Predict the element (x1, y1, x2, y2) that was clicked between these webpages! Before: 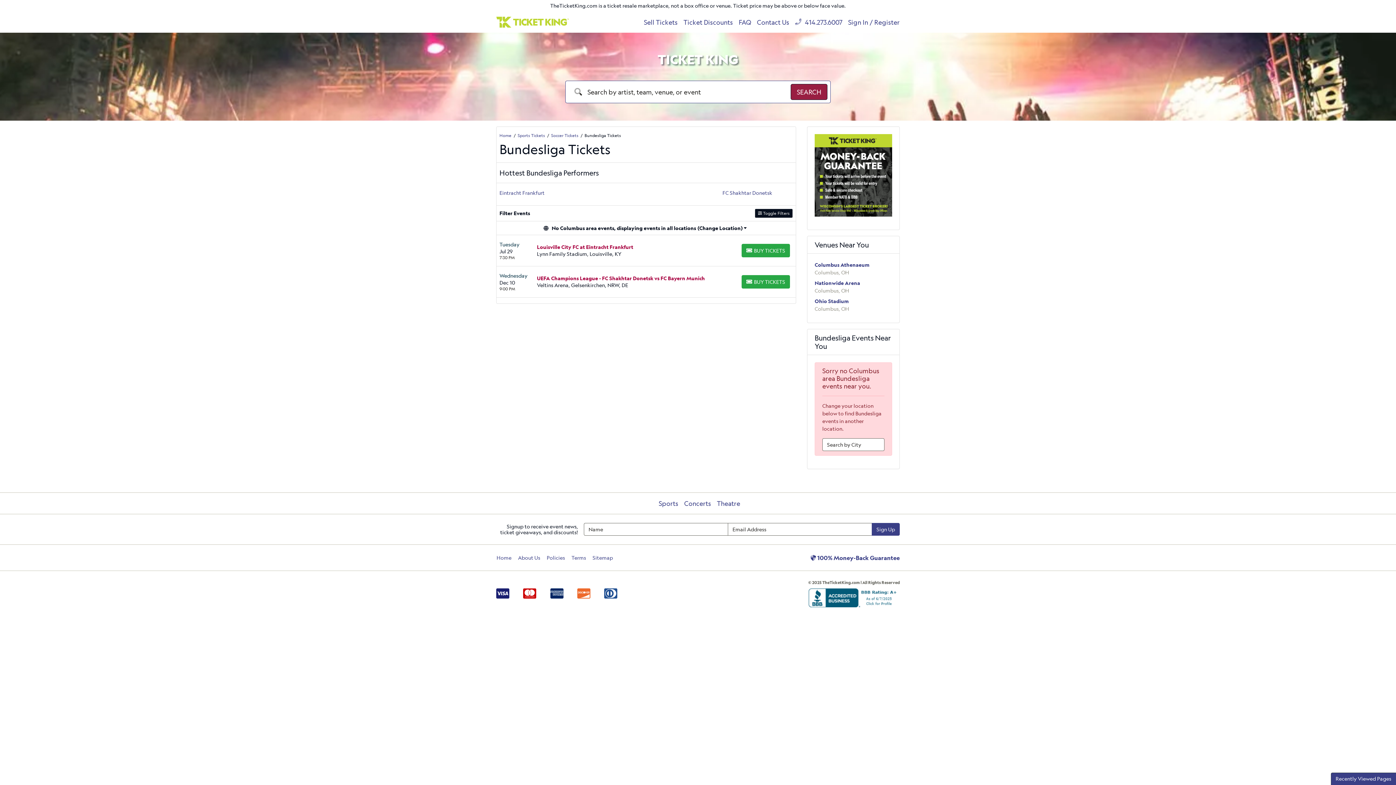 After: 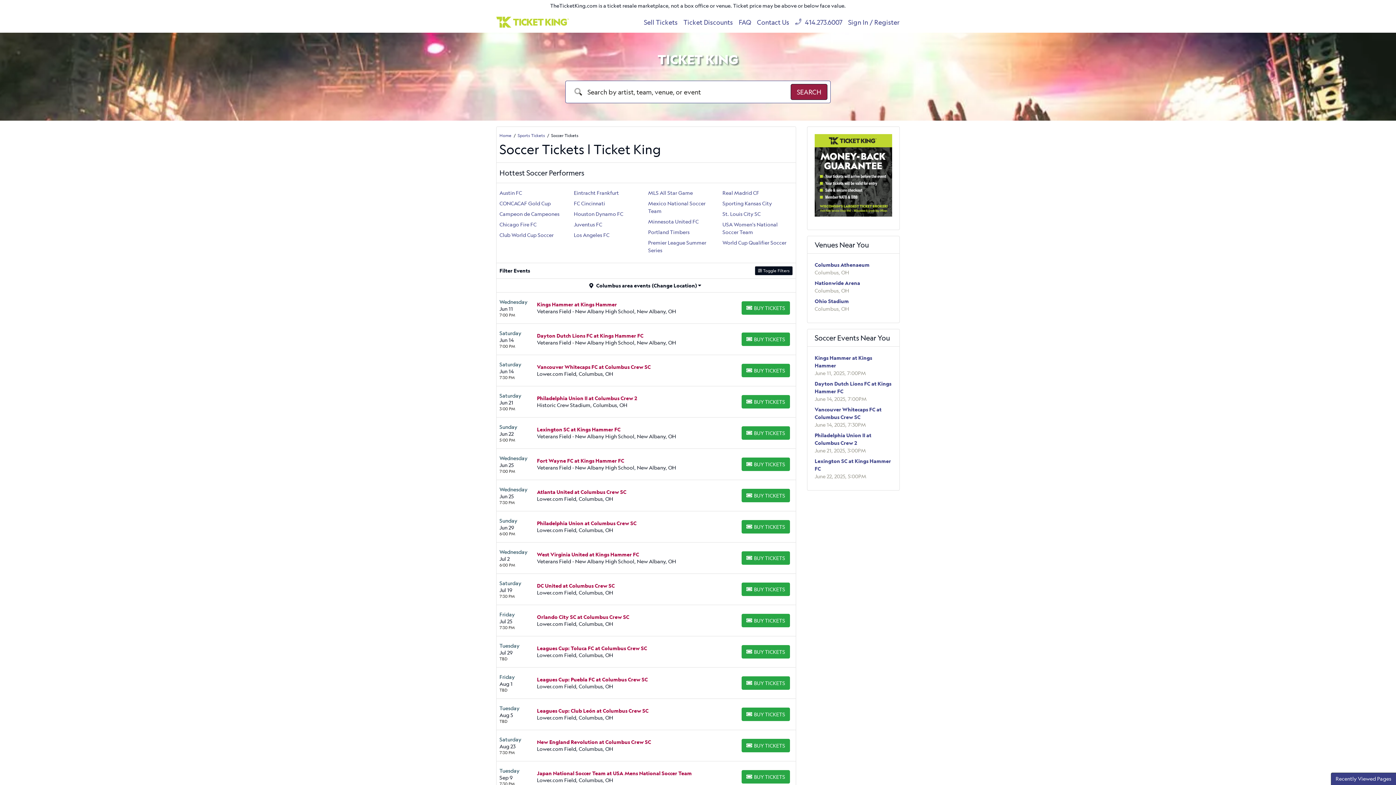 Action: label: Soccer Tickets bbox: (551, 132, 578, 138)